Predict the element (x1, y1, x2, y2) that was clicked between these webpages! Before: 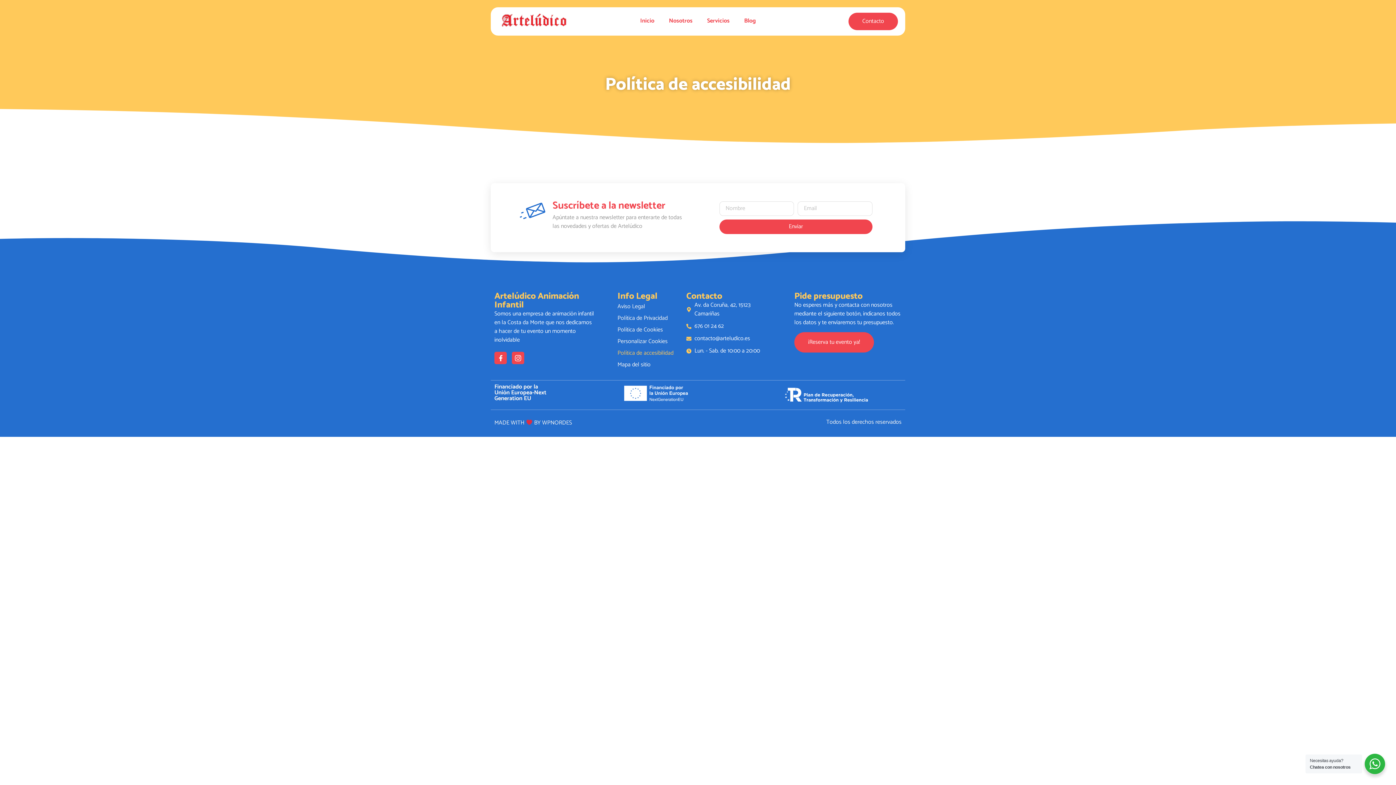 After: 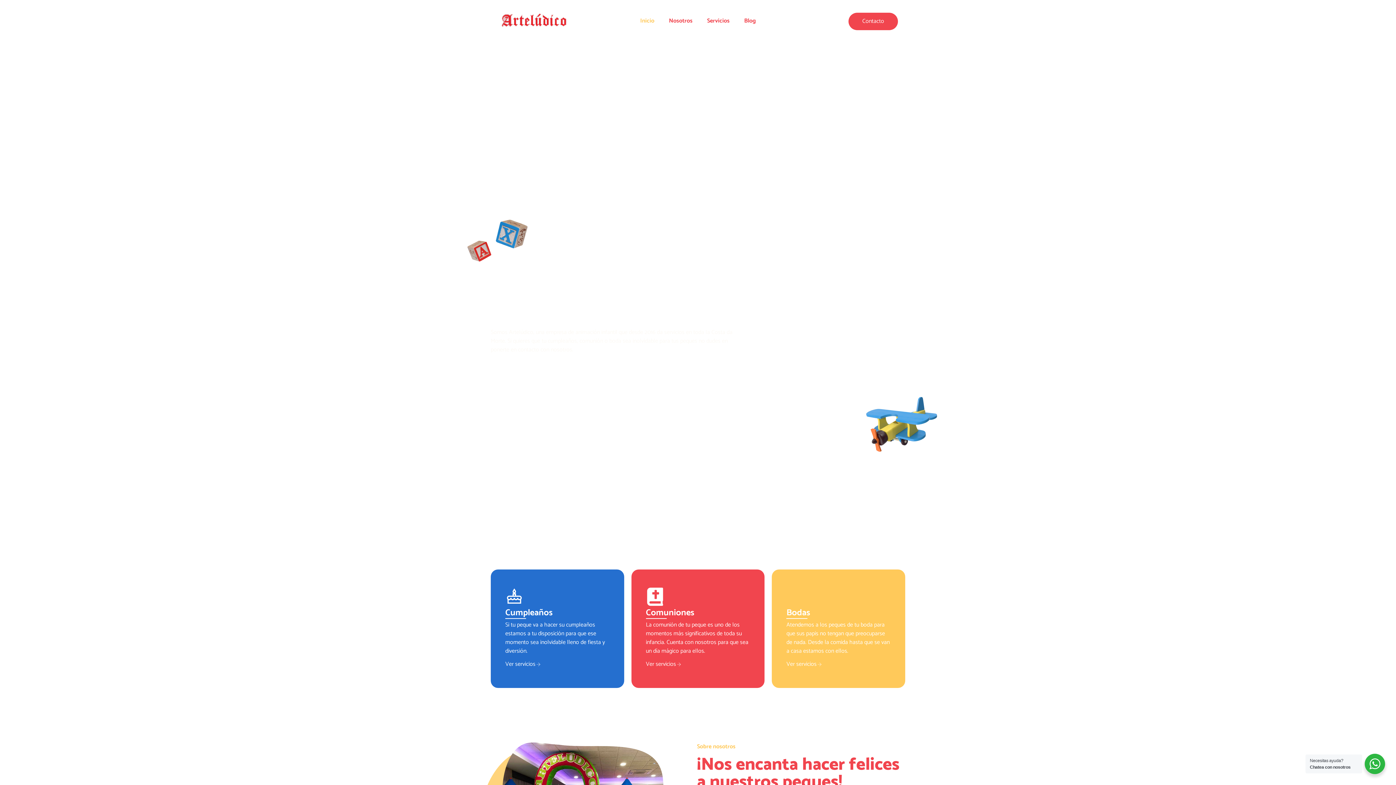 Action: bbox: (498, 12, 578, 28)